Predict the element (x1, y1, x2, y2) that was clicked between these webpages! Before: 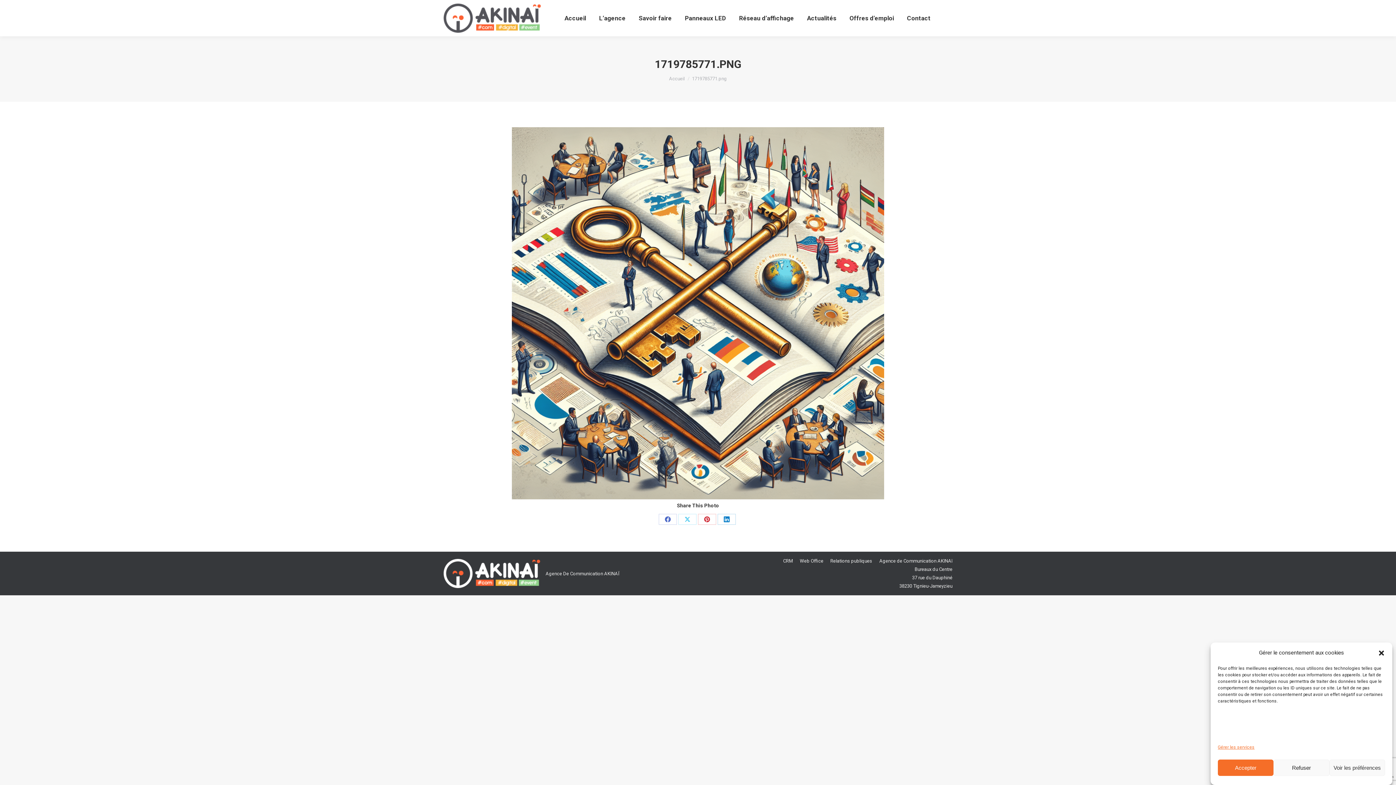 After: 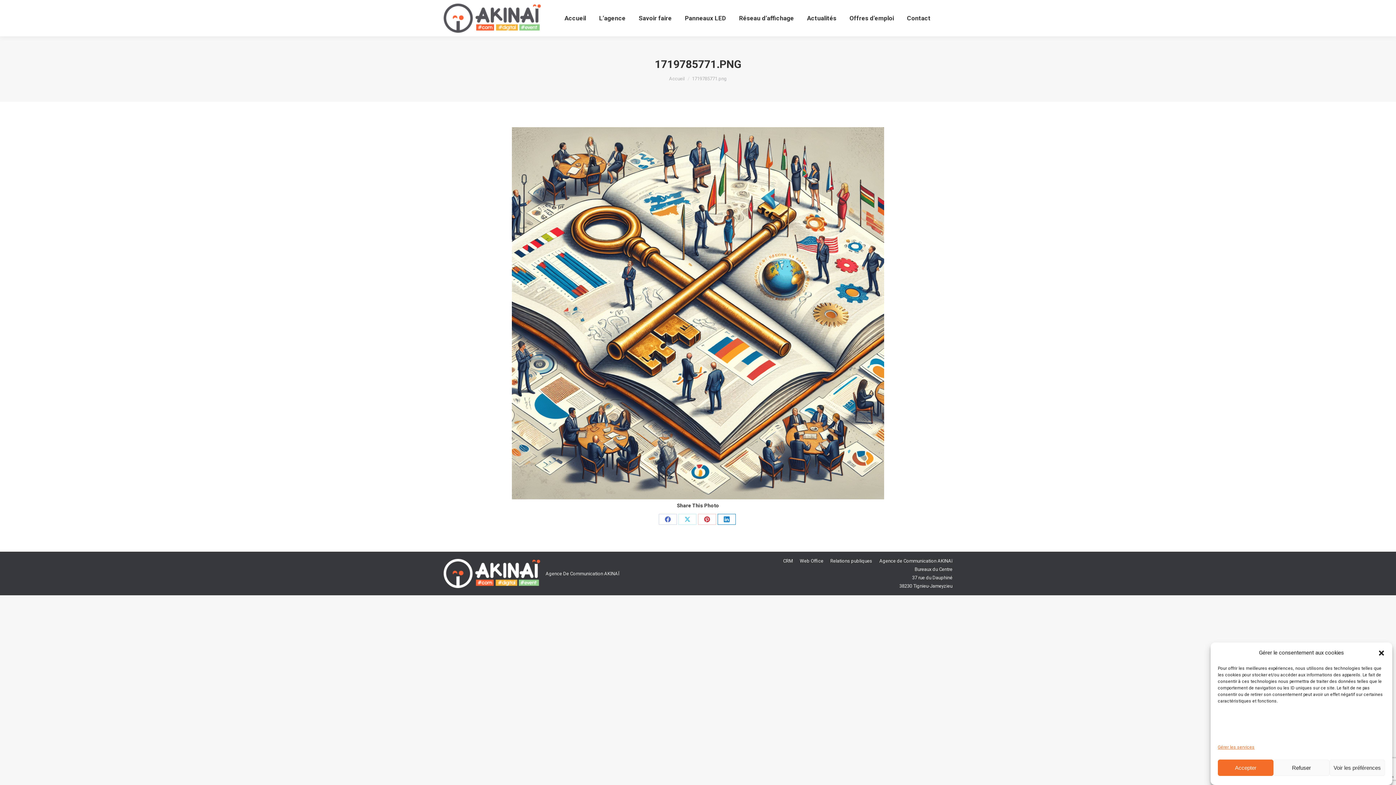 Action: label: Share on LinkedIn bbox: (717, 514, 736, 525)